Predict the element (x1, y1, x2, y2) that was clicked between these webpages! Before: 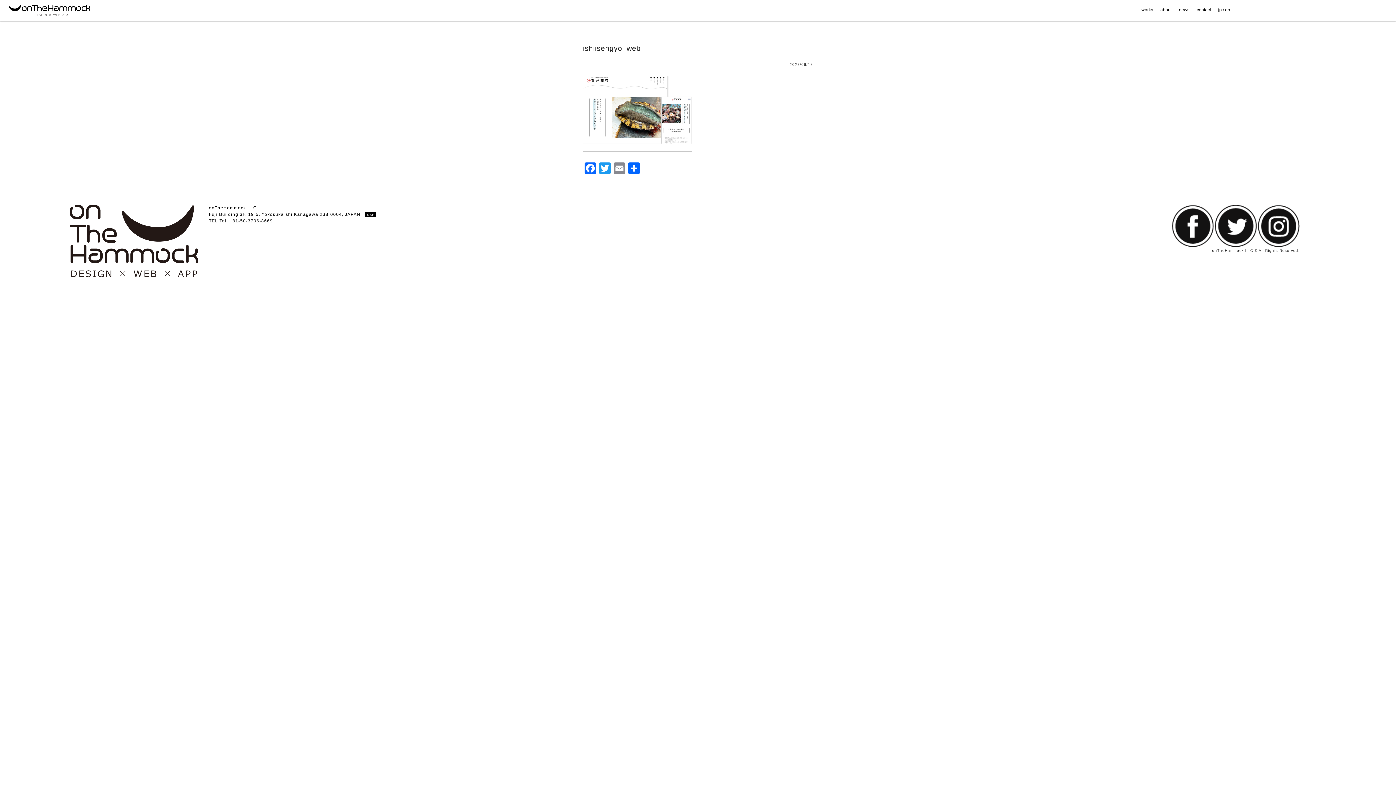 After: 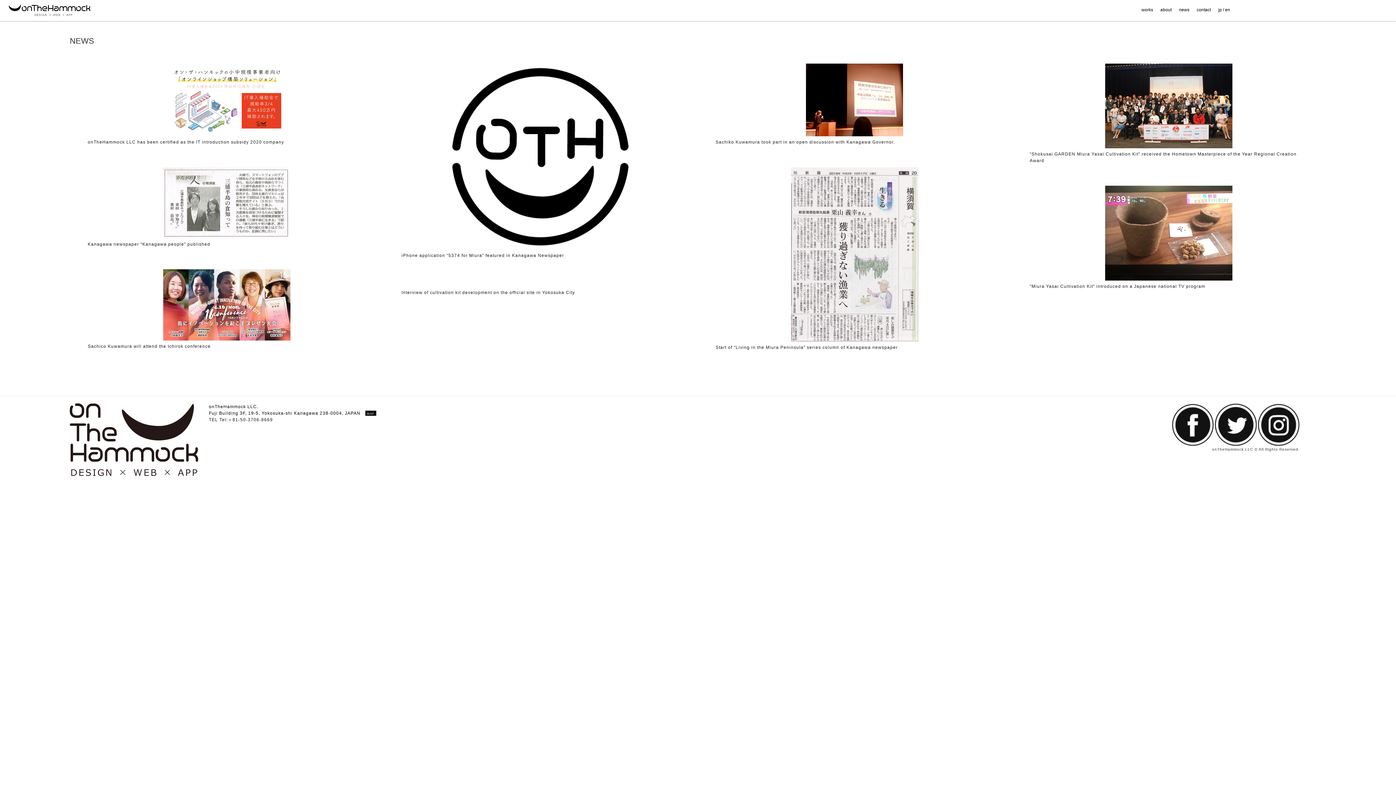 Action: label: news bbox: (1175, 0, 1193, 19)